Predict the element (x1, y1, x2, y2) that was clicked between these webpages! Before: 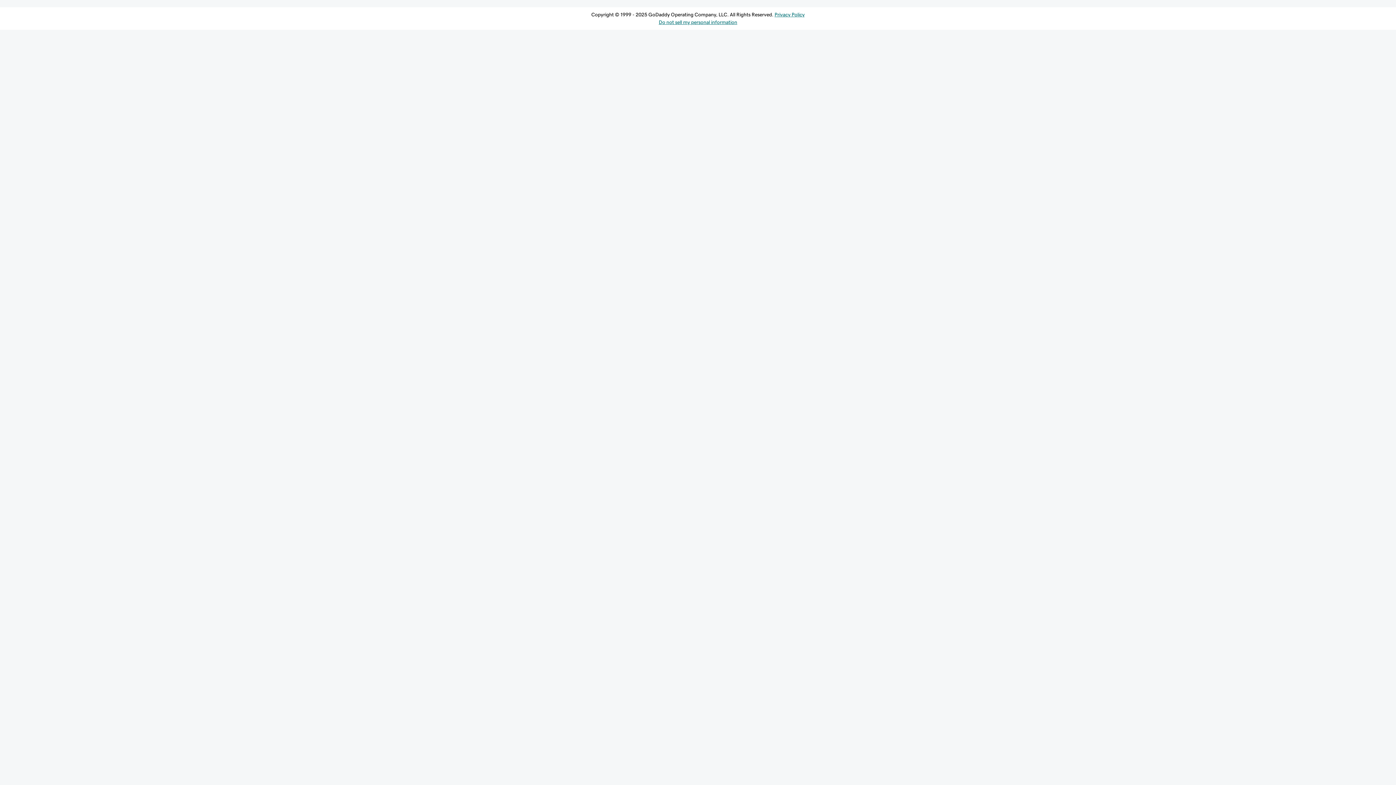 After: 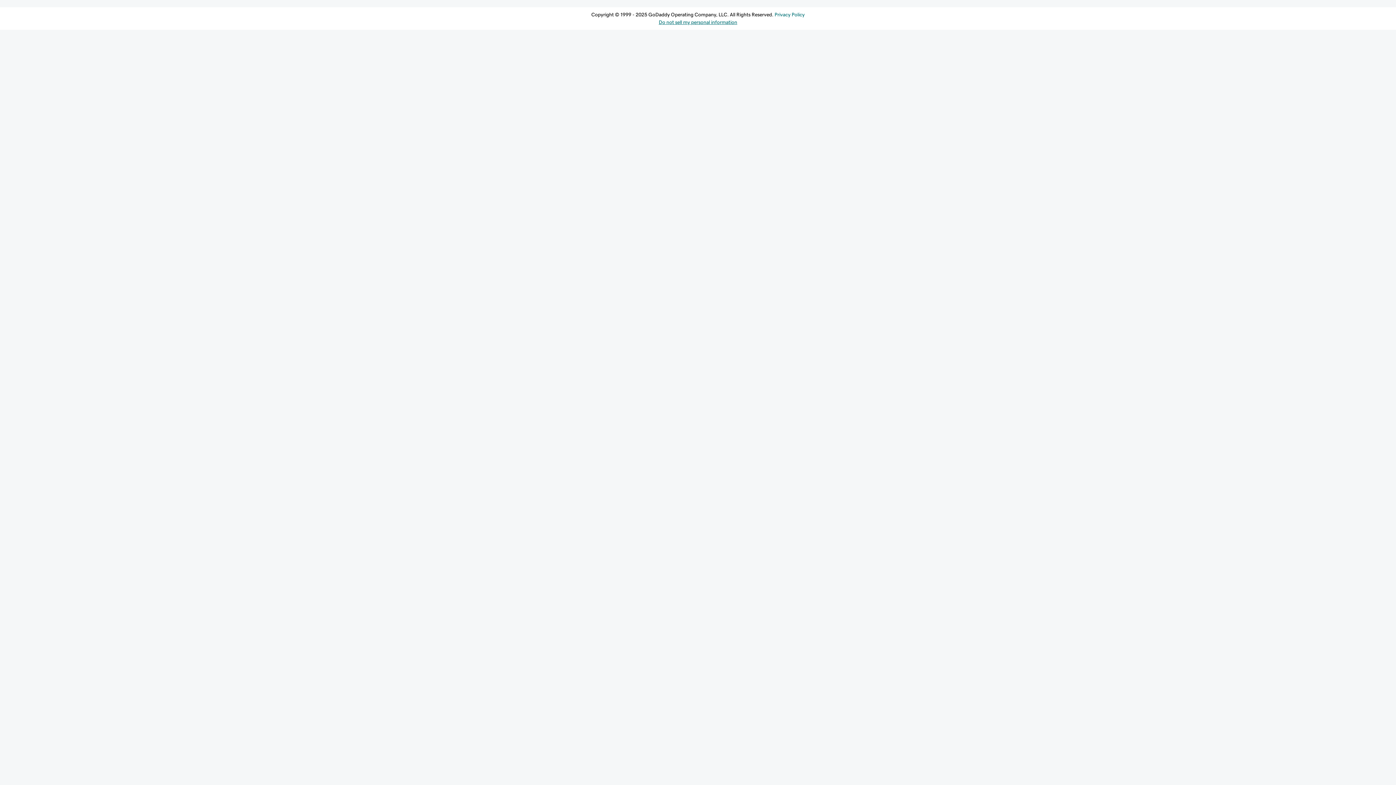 Action: bbox: (774, 12, 804, 17) label: Privacy Policy